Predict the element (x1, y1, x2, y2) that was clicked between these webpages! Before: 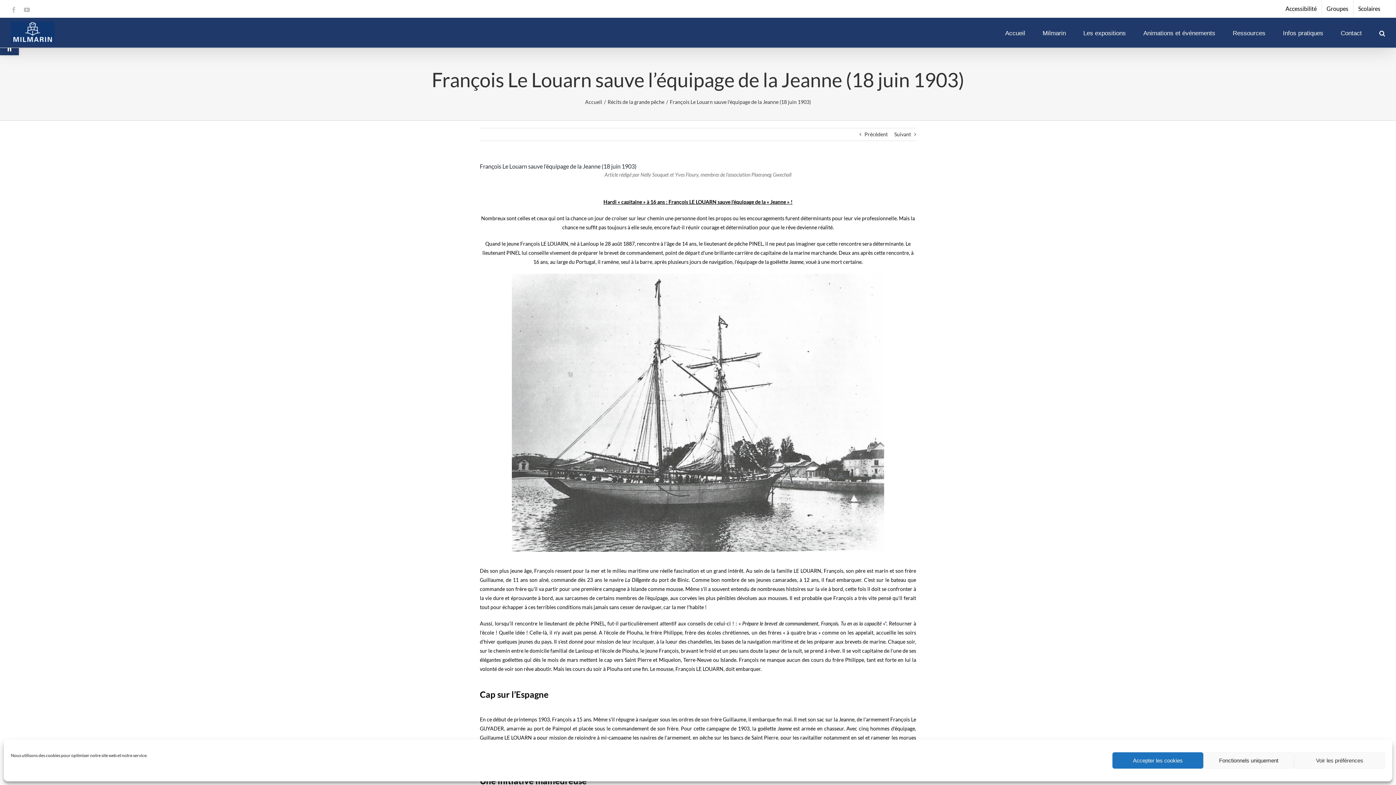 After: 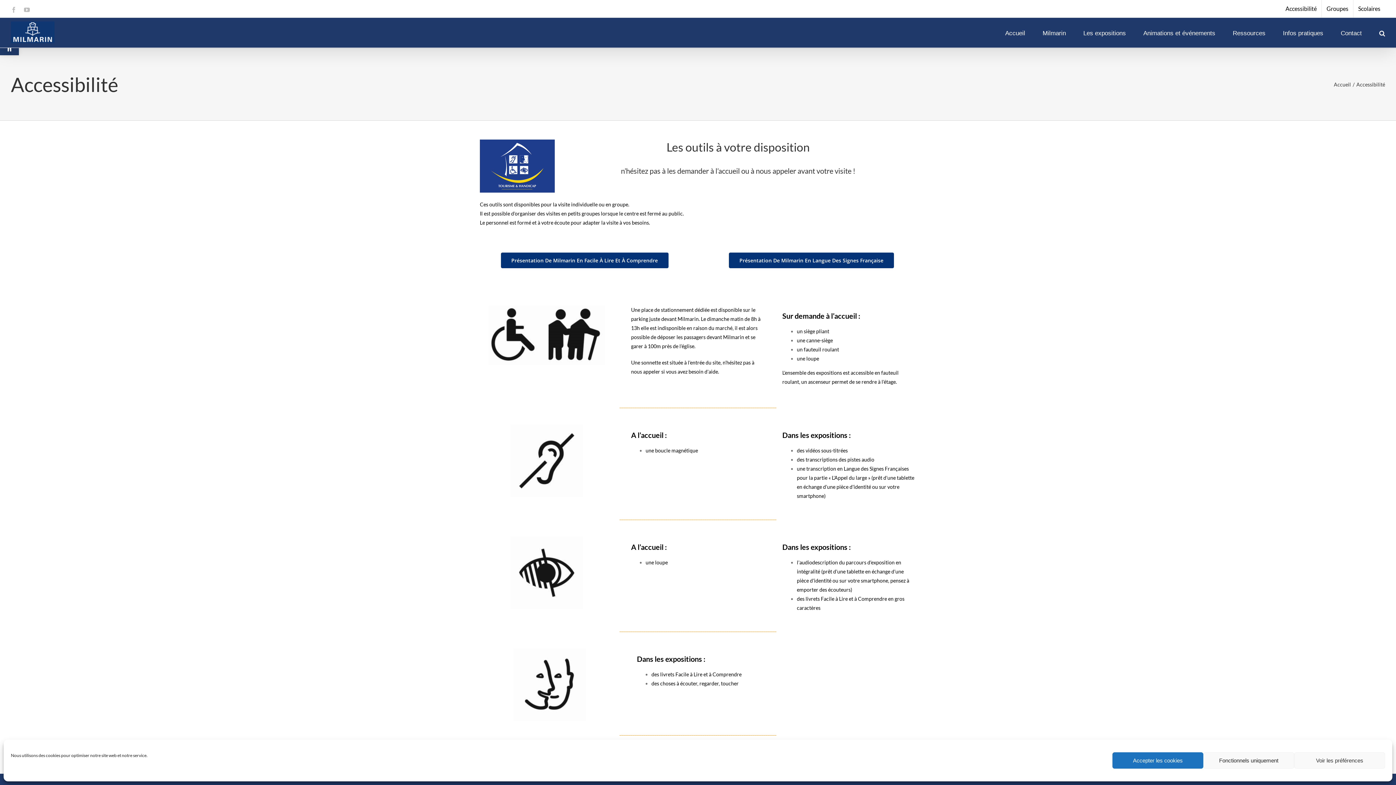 Action: bbox: (1281, 0, 1321, 17) label: Accessibilité